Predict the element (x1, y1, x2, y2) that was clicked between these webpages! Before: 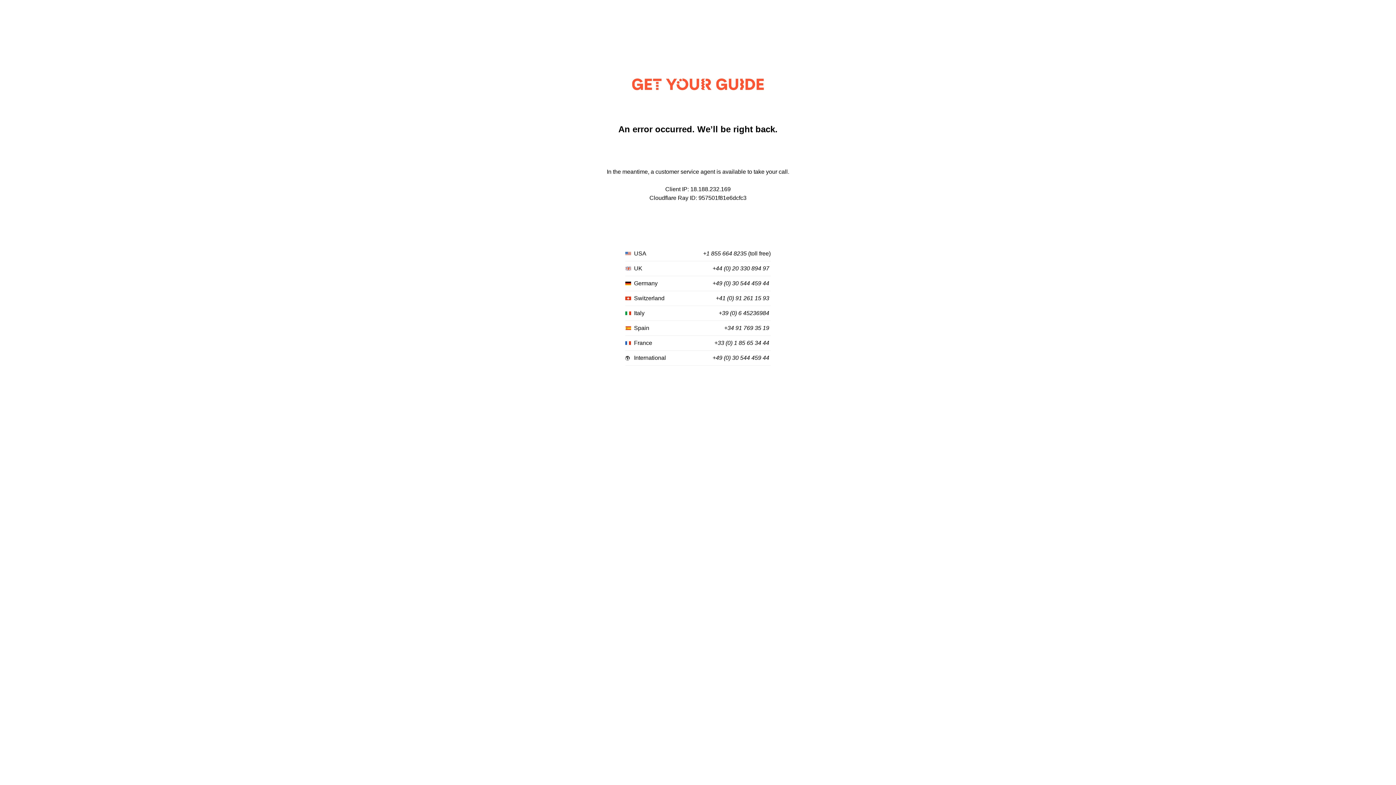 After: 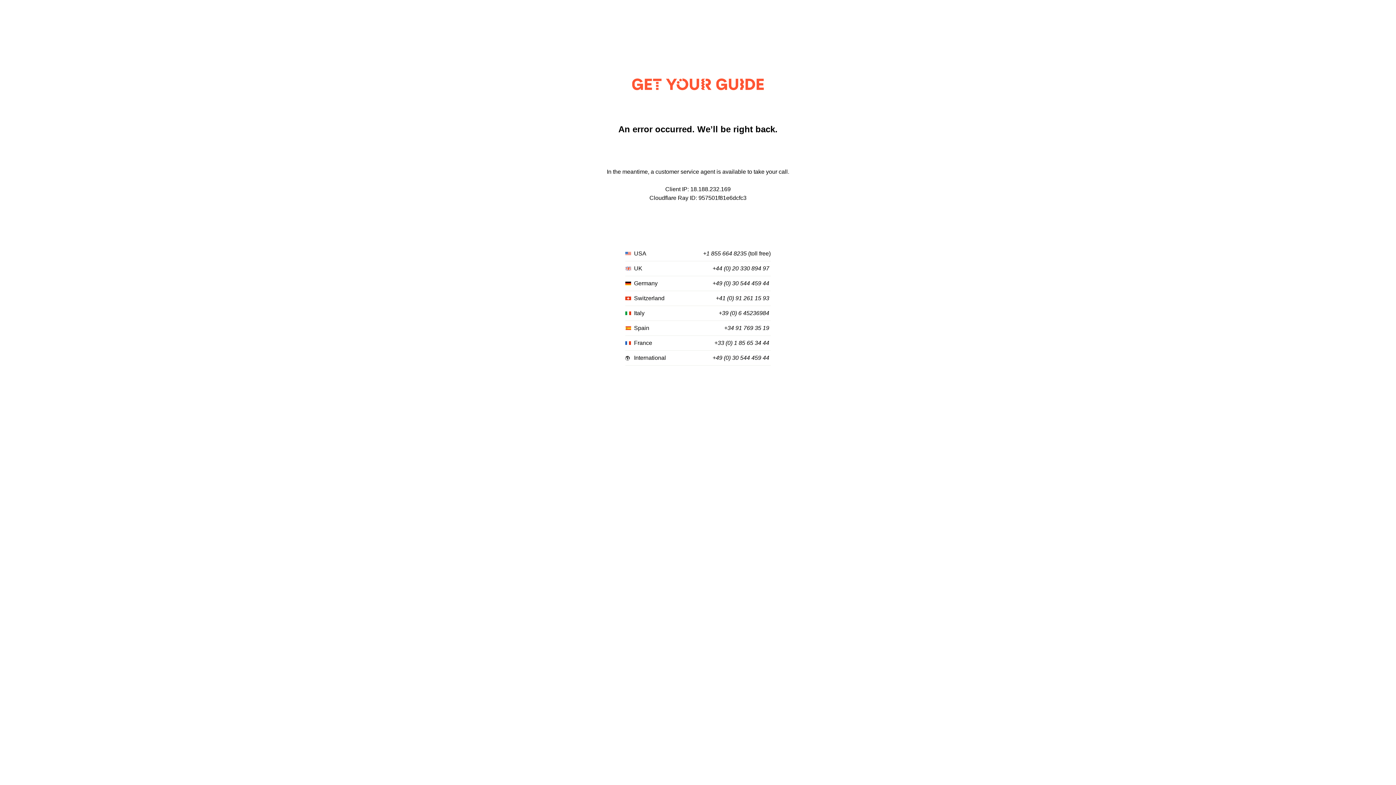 Action: label: +1 855 664 8235 bbox: (703, 250, 746, 257)